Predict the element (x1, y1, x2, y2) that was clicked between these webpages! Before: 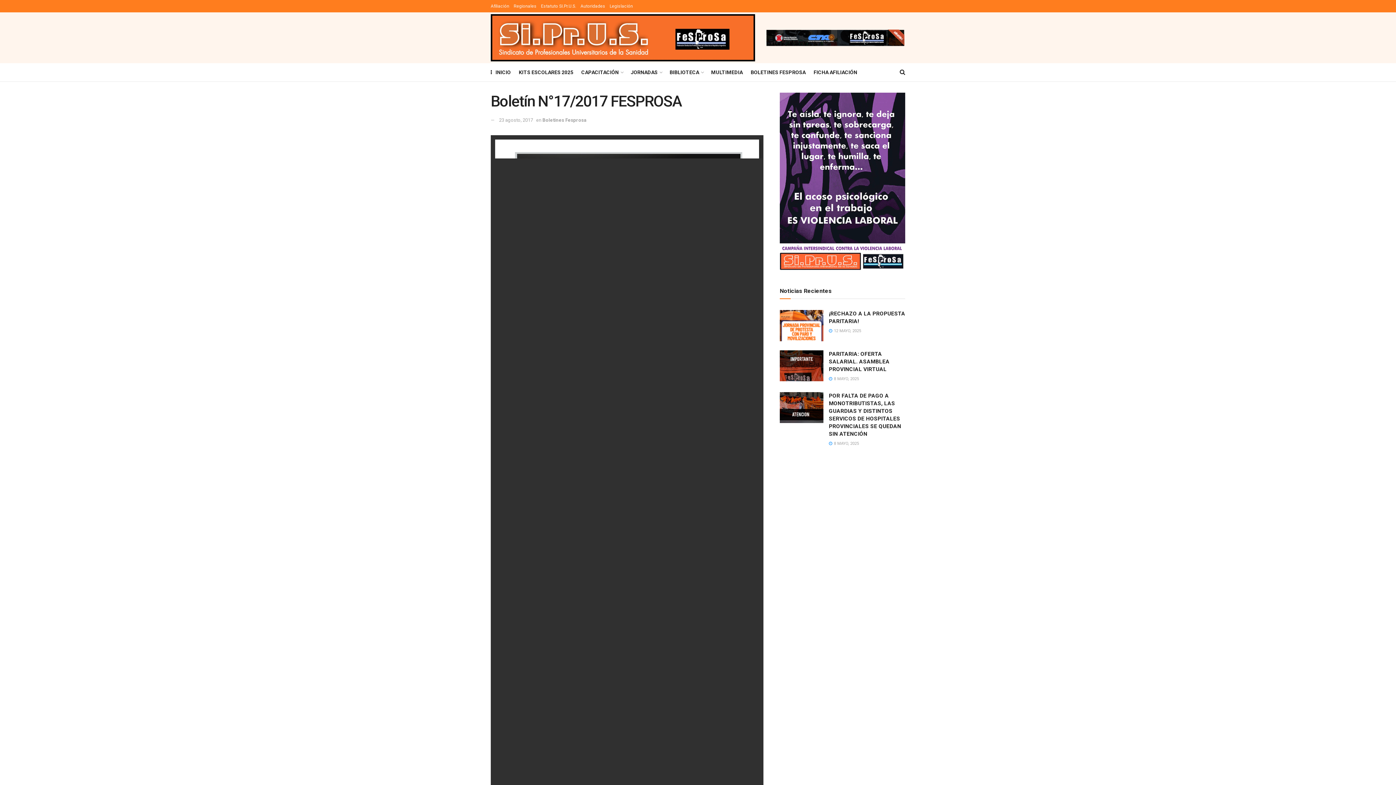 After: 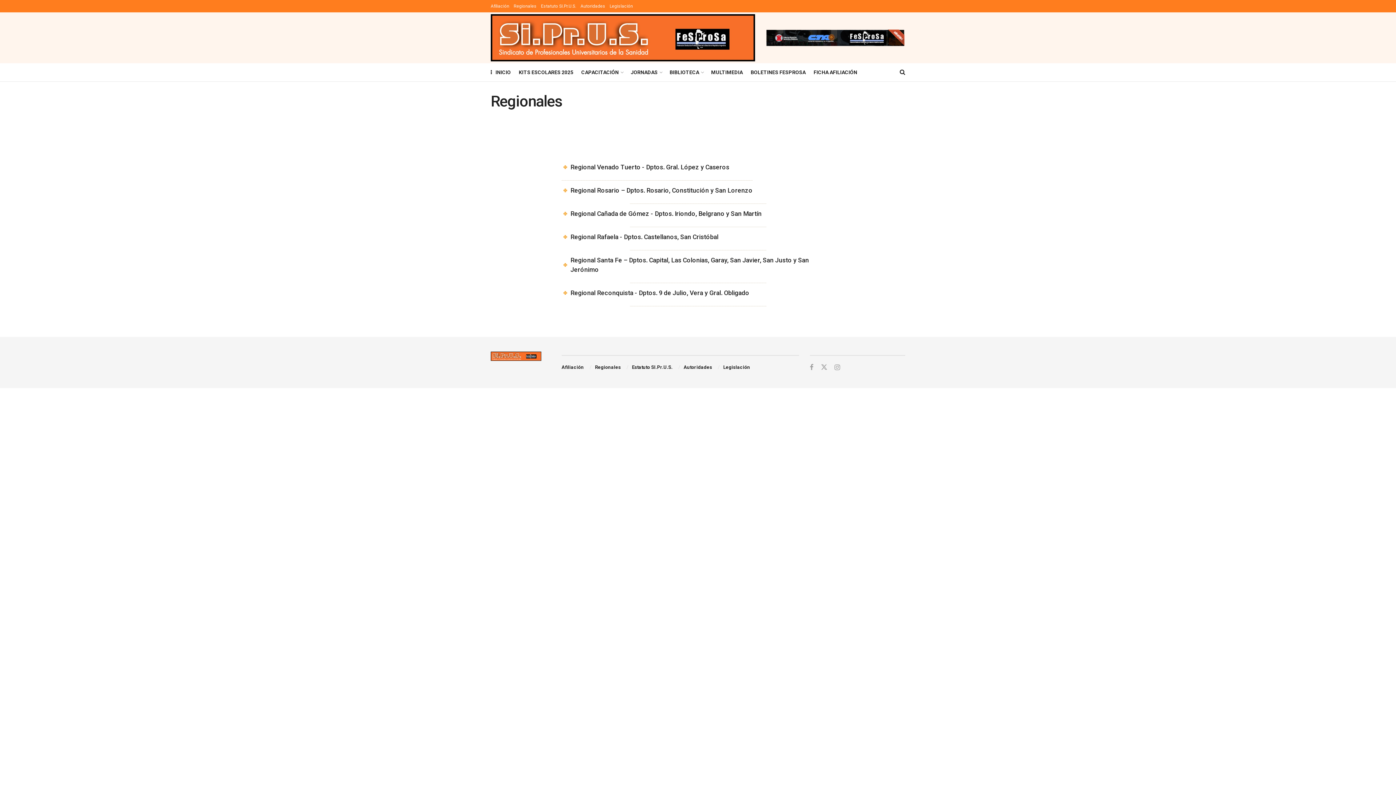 Action: label: Regionales bbox: (513, 0, 536, 12)